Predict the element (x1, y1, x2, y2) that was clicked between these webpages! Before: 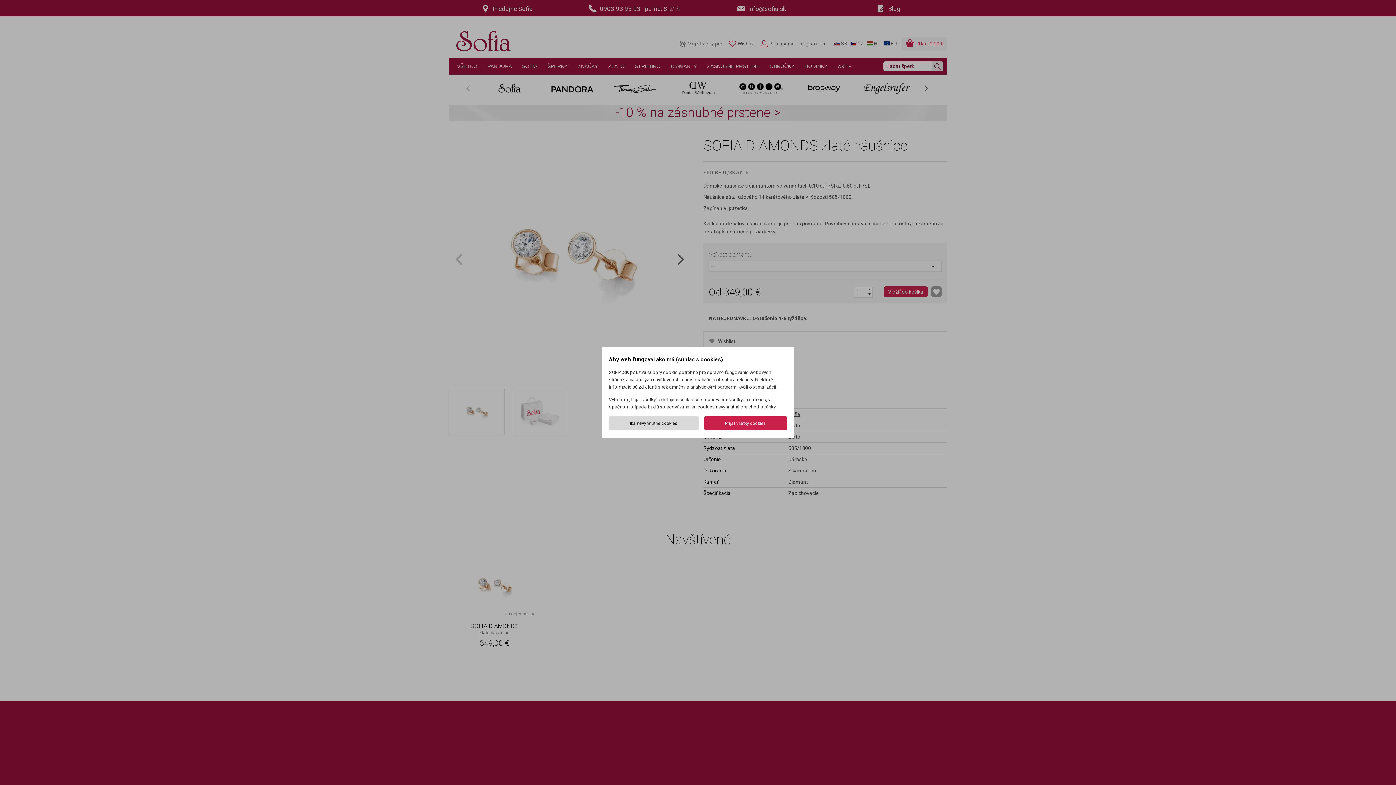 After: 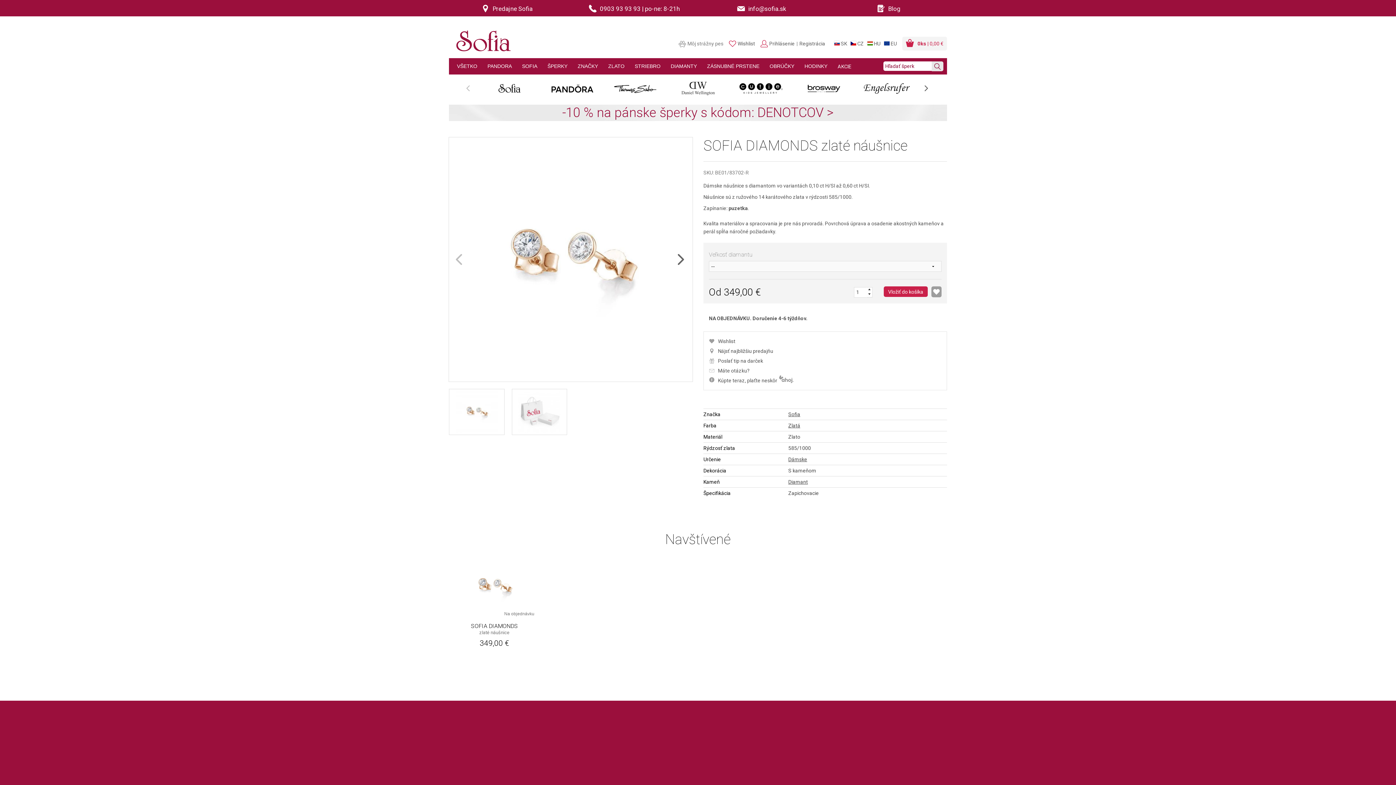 Action: label: Iba nevyhnutné cookies bbox: (609, 416, 698, 430)